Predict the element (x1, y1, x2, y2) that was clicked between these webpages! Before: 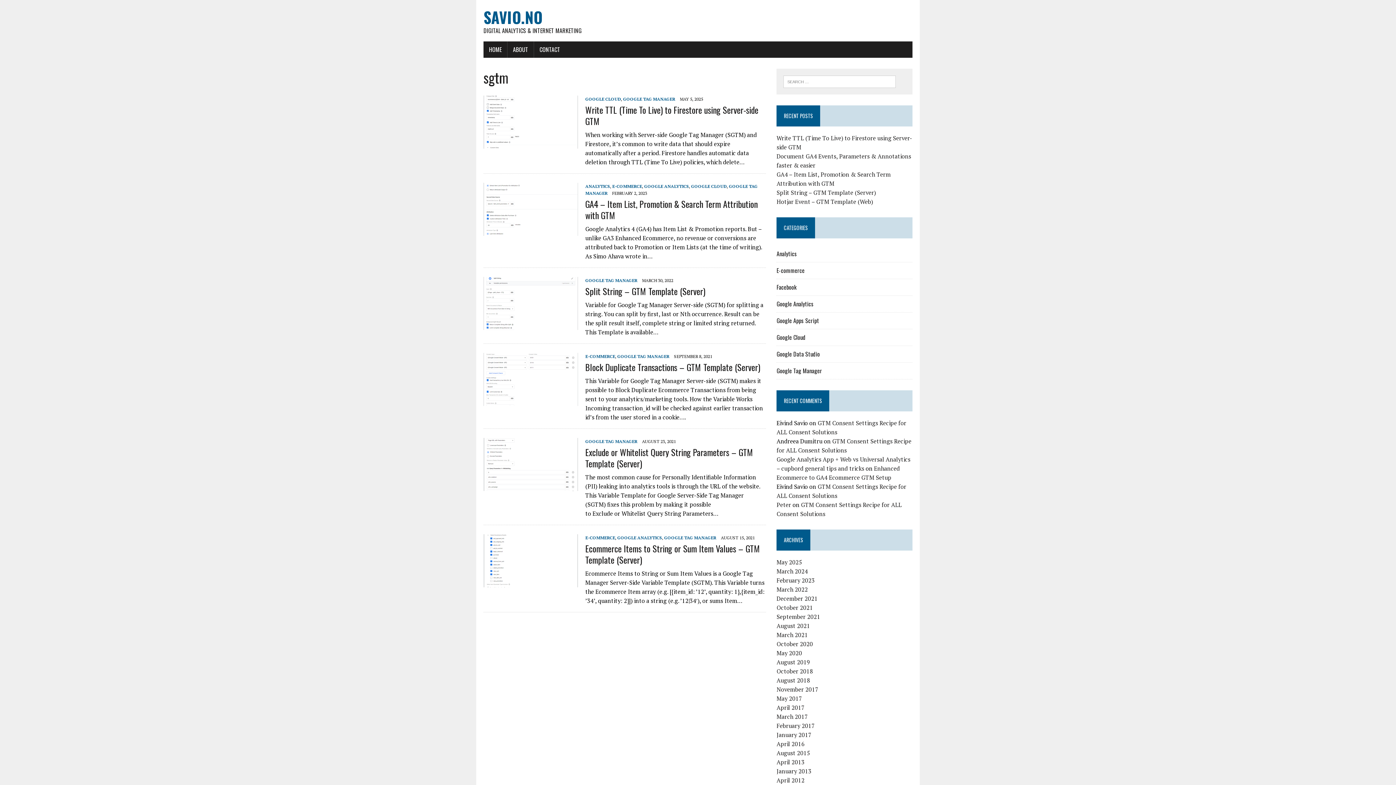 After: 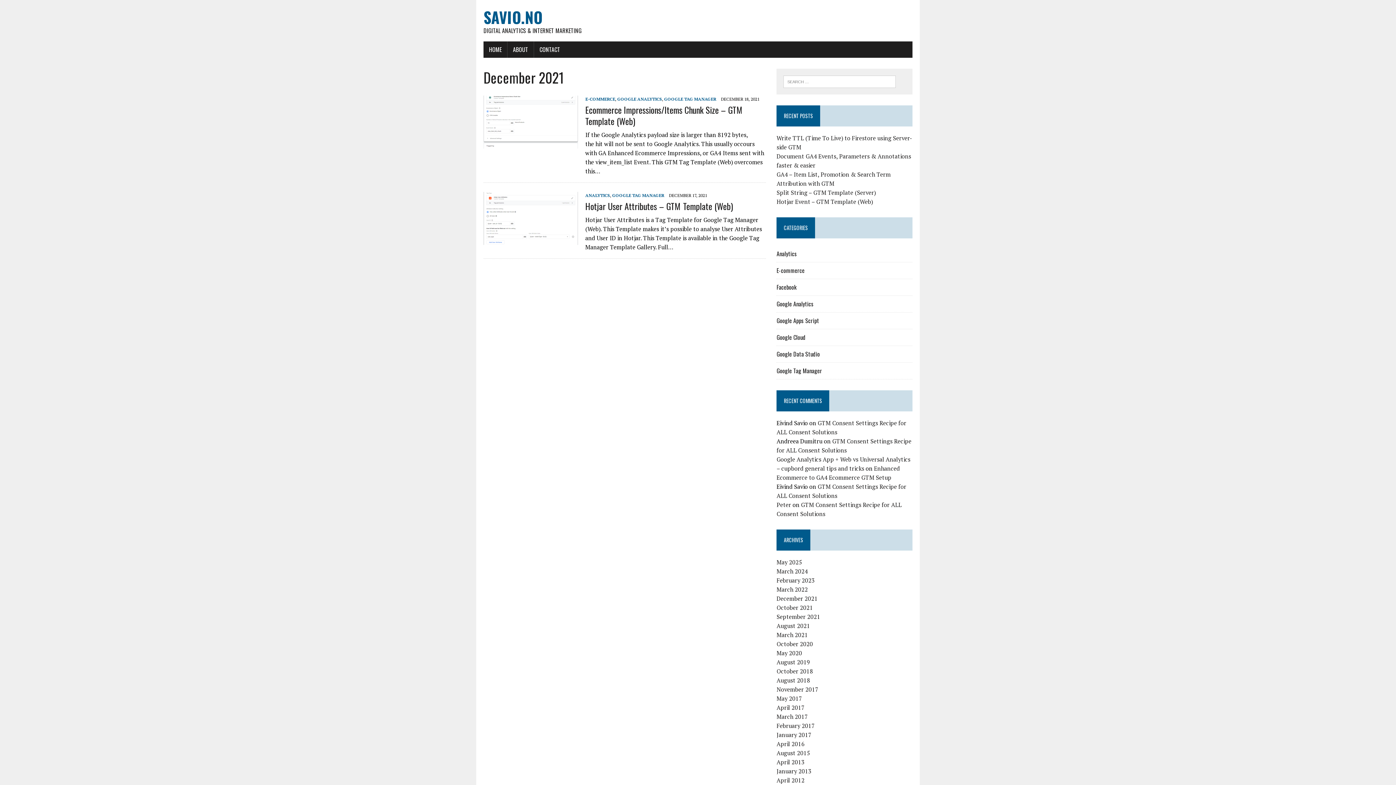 Action: label: December 2021 bbox: (776, 595, 817, 603)